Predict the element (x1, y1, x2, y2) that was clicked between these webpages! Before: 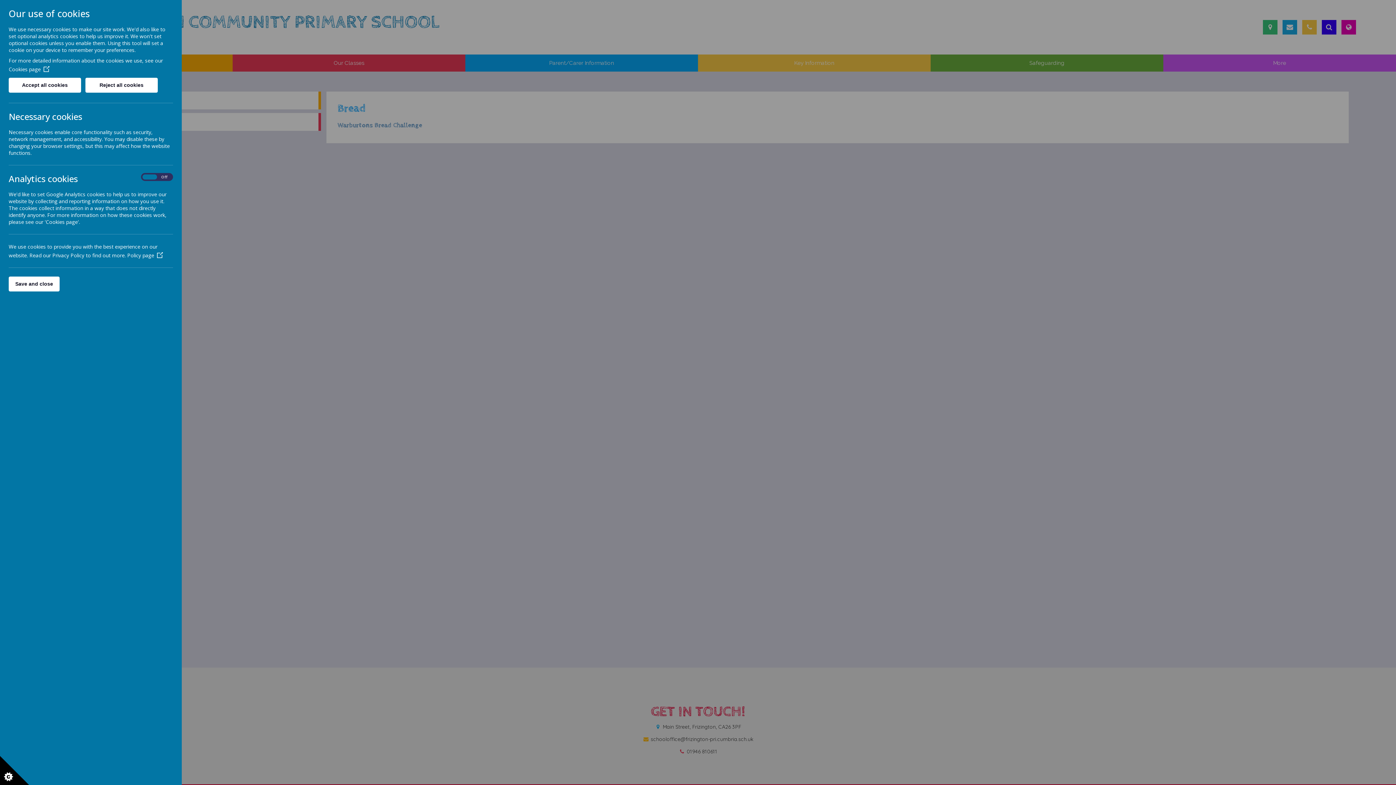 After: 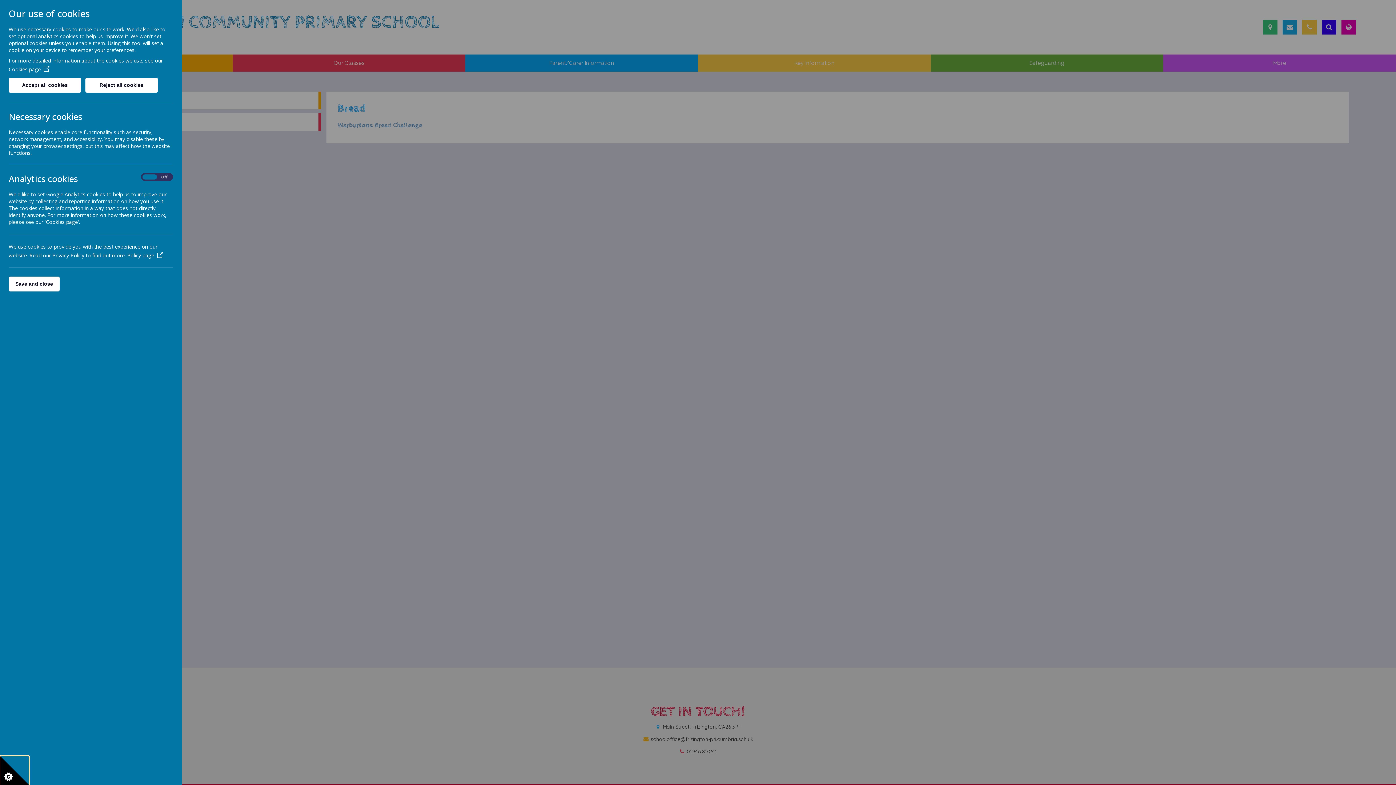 Action: bbox: (0, 756, 29, 785)